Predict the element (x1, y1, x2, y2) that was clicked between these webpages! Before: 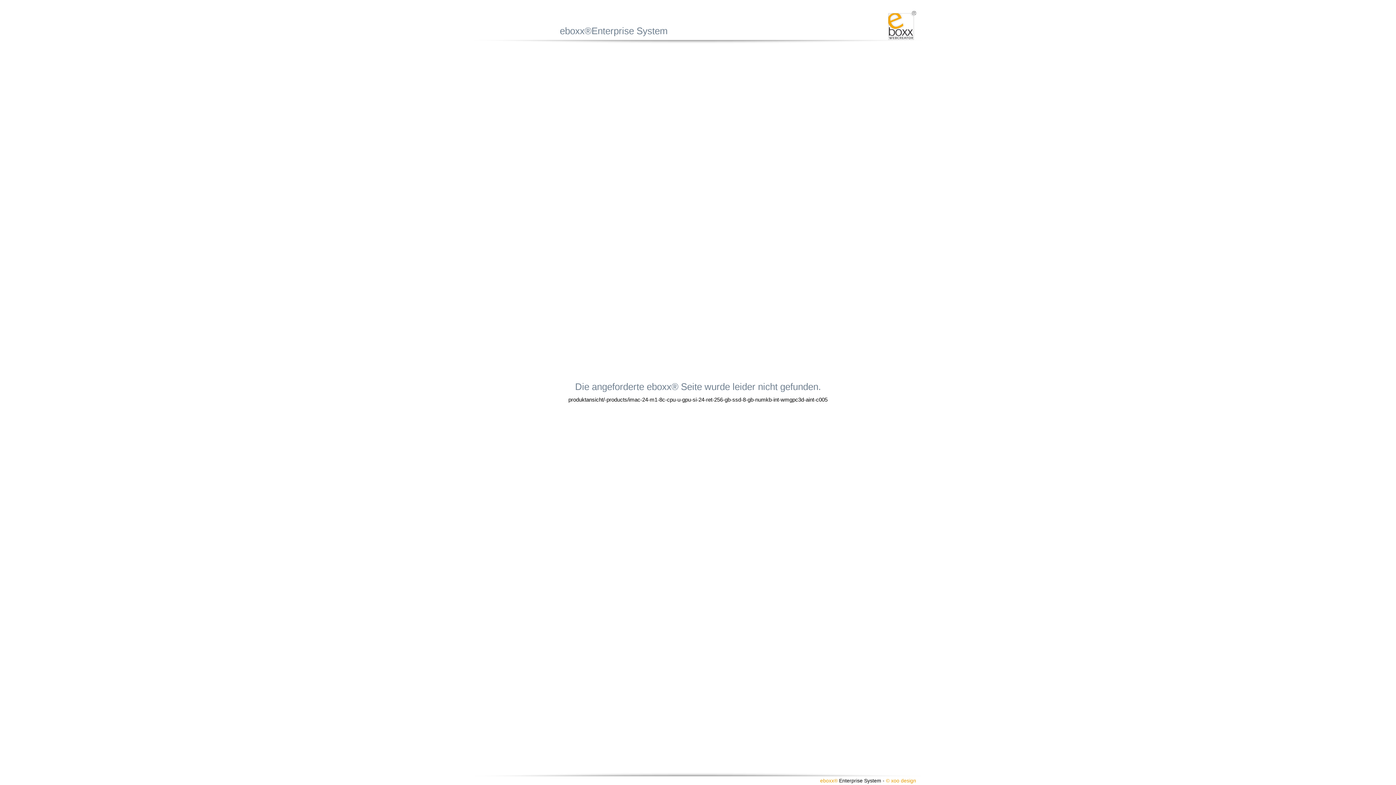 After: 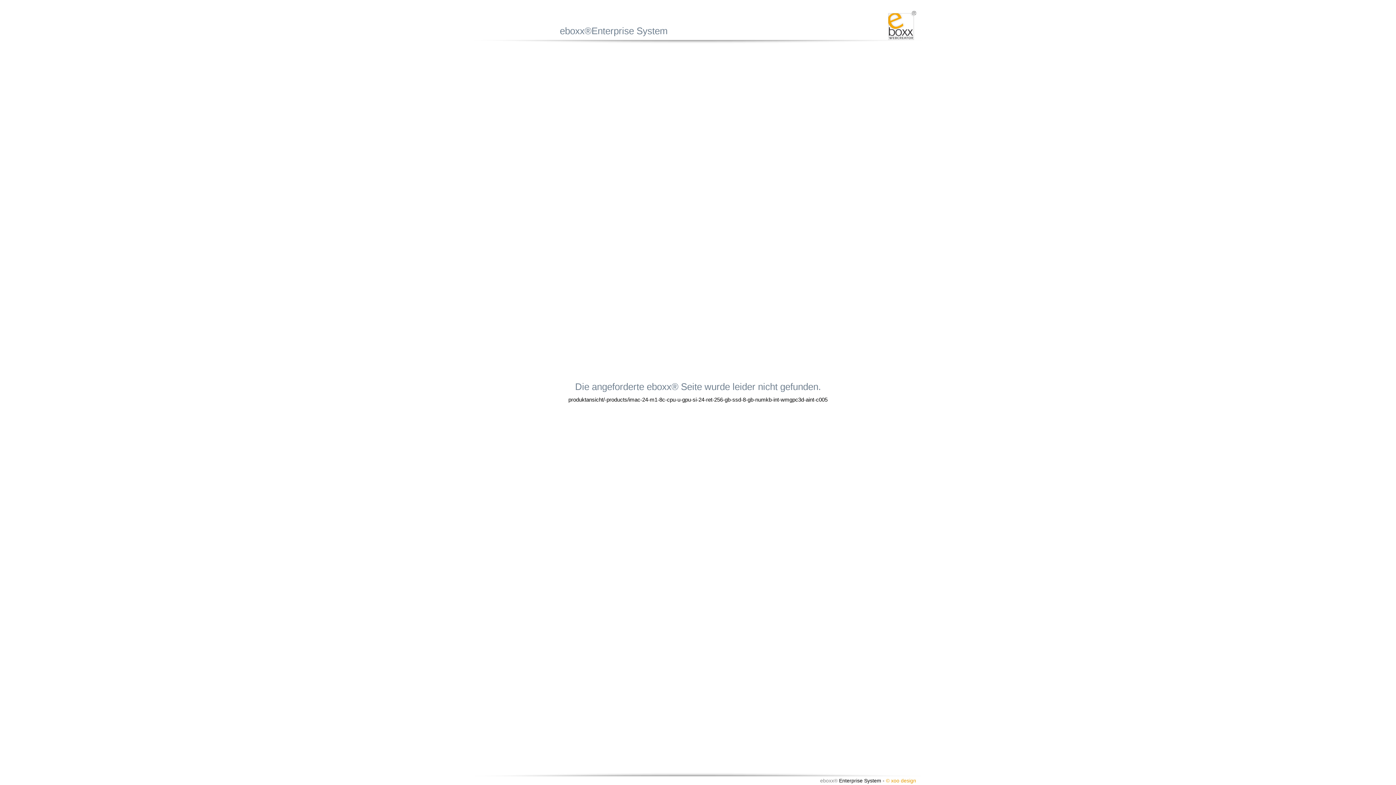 Action: bbox: (820, 778, 837, 784) label: eboxx®